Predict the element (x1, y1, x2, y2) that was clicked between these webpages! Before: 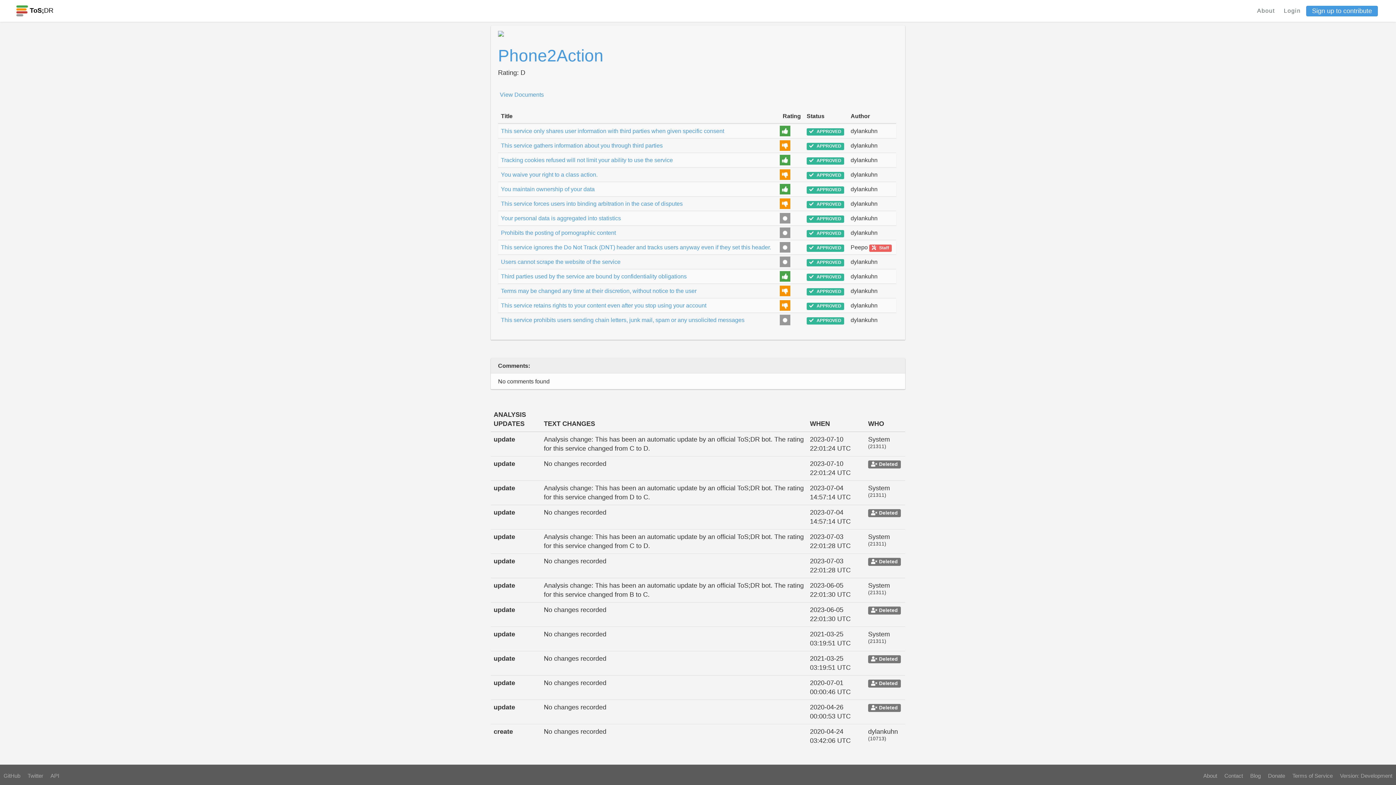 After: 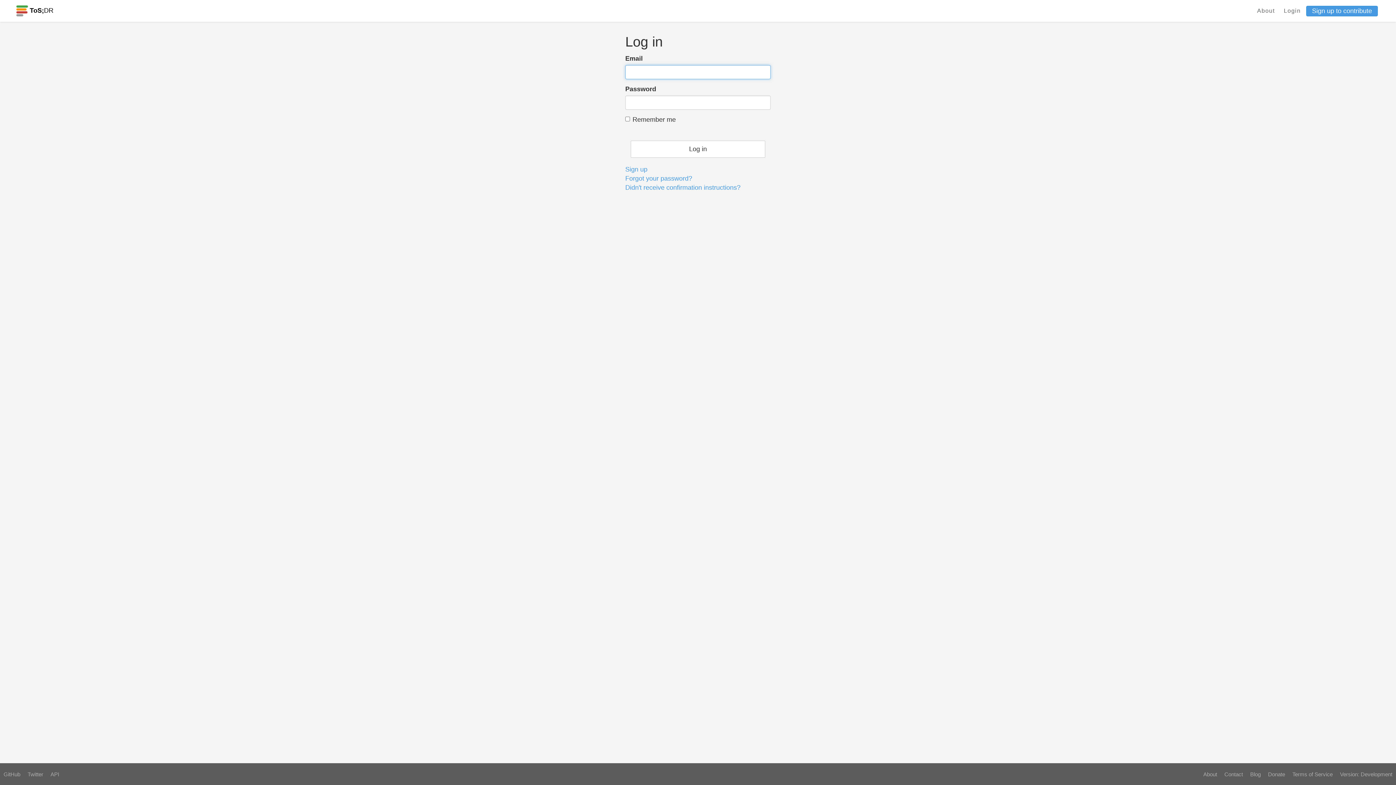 Action: label: Login bbox: (1280, 7, 1304, 13)